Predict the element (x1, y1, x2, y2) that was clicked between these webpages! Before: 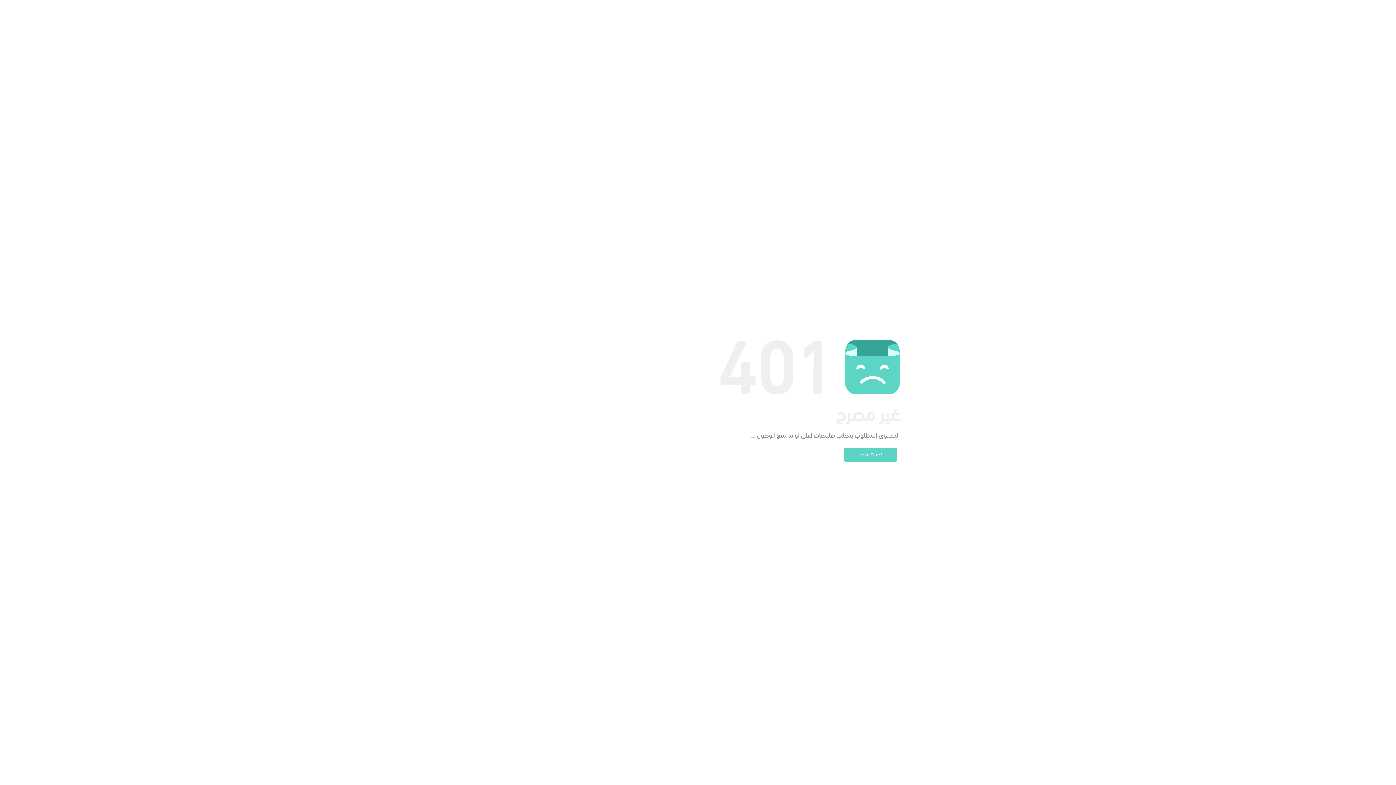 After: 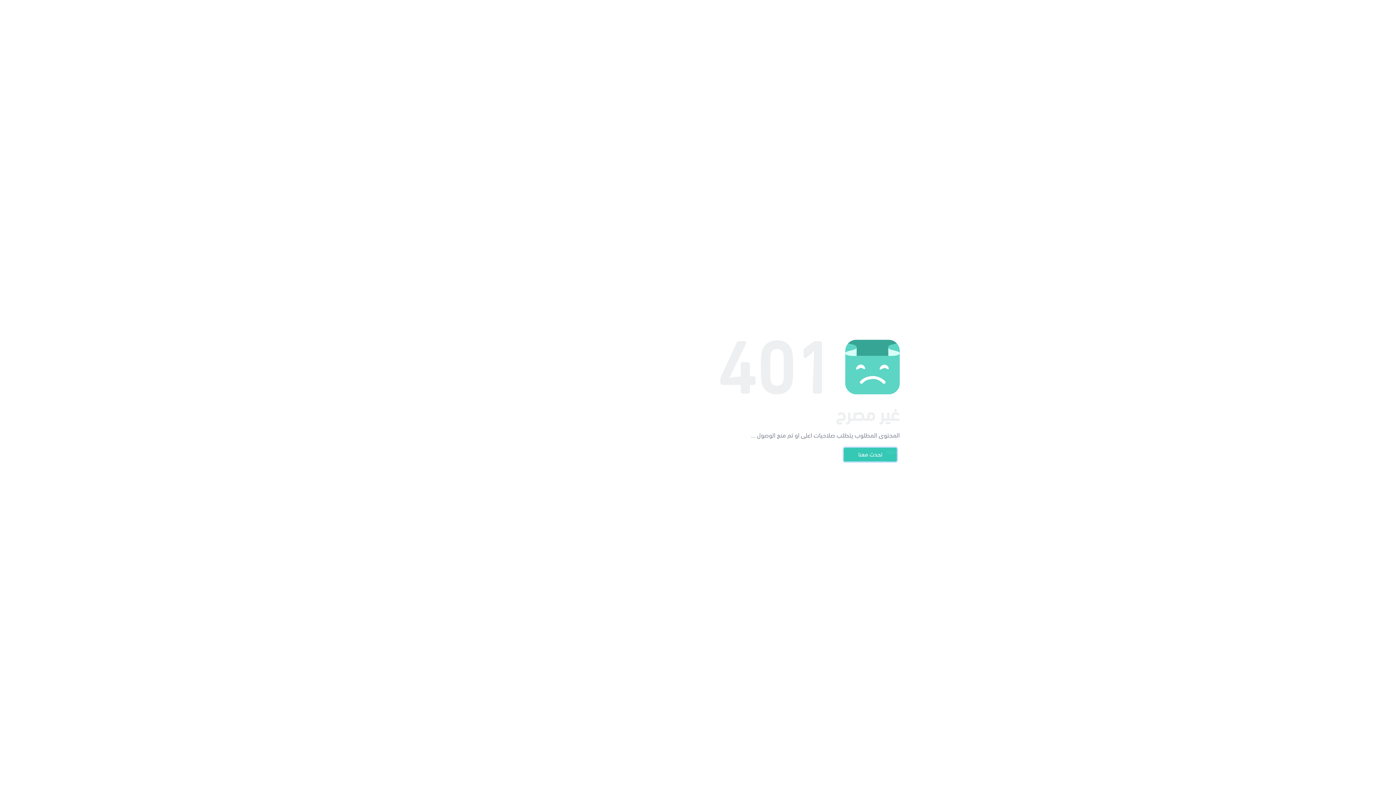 Action: bbox: (844, 448, 897, 461) label: تحدث معنا